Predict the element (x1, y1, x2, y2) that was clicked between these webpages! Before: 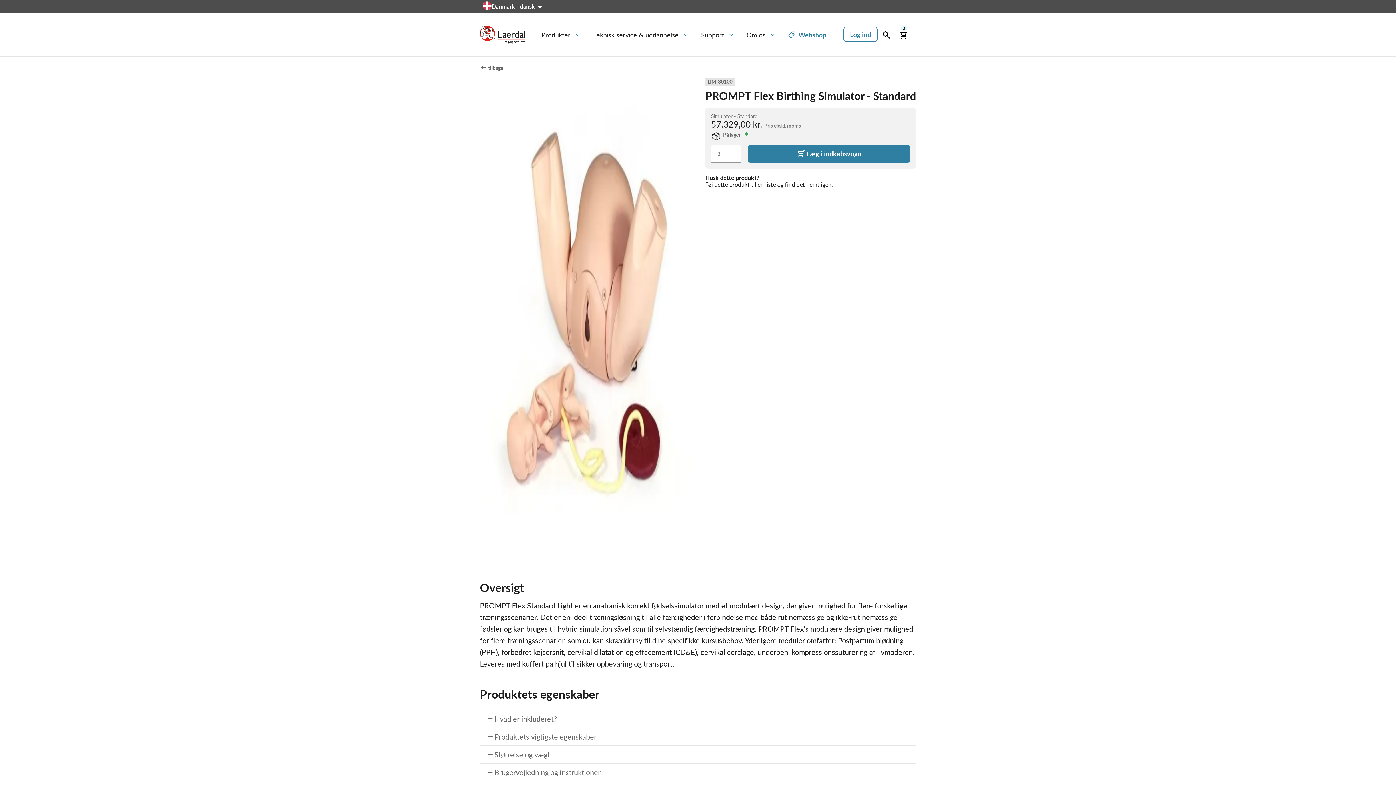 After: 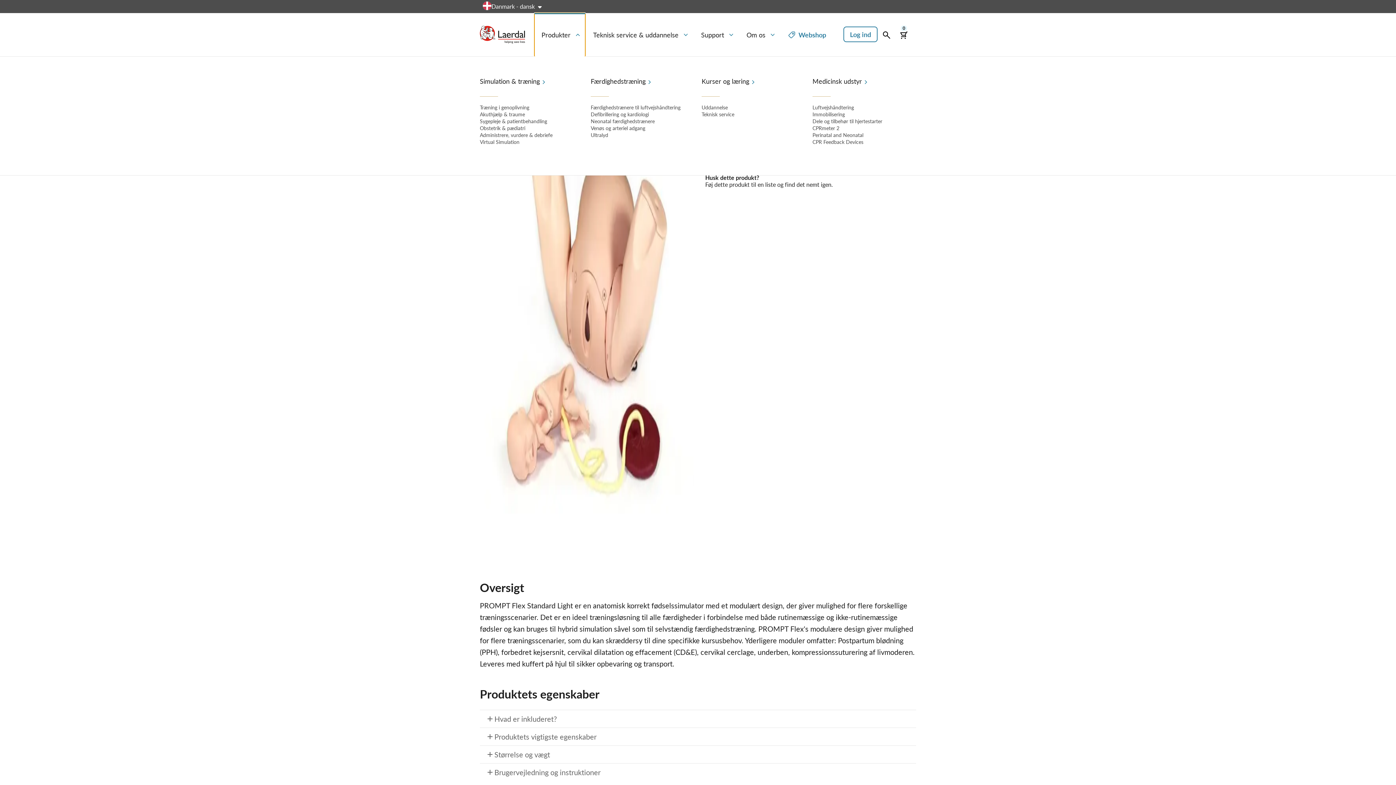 Action: label: Produkter bbox: (534, 13, 585, 56)